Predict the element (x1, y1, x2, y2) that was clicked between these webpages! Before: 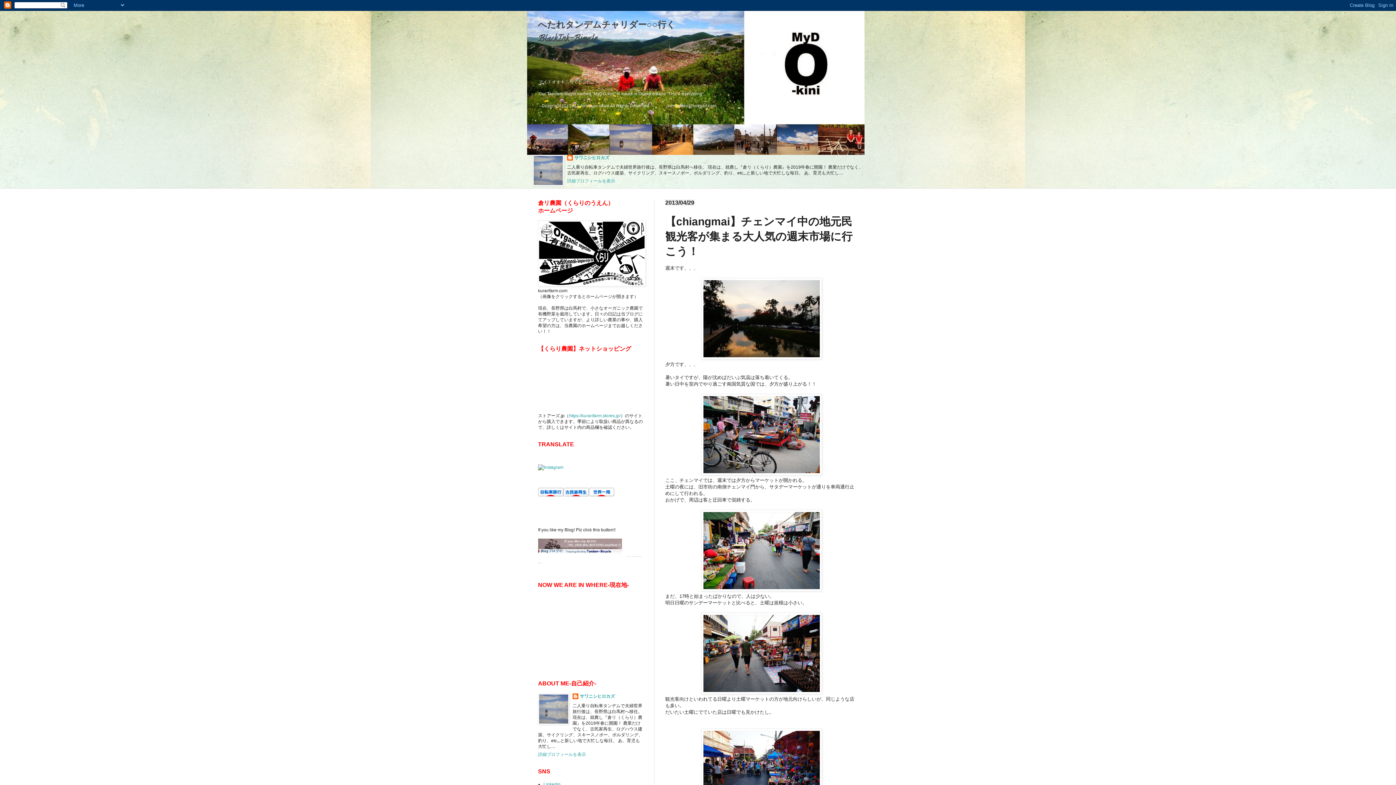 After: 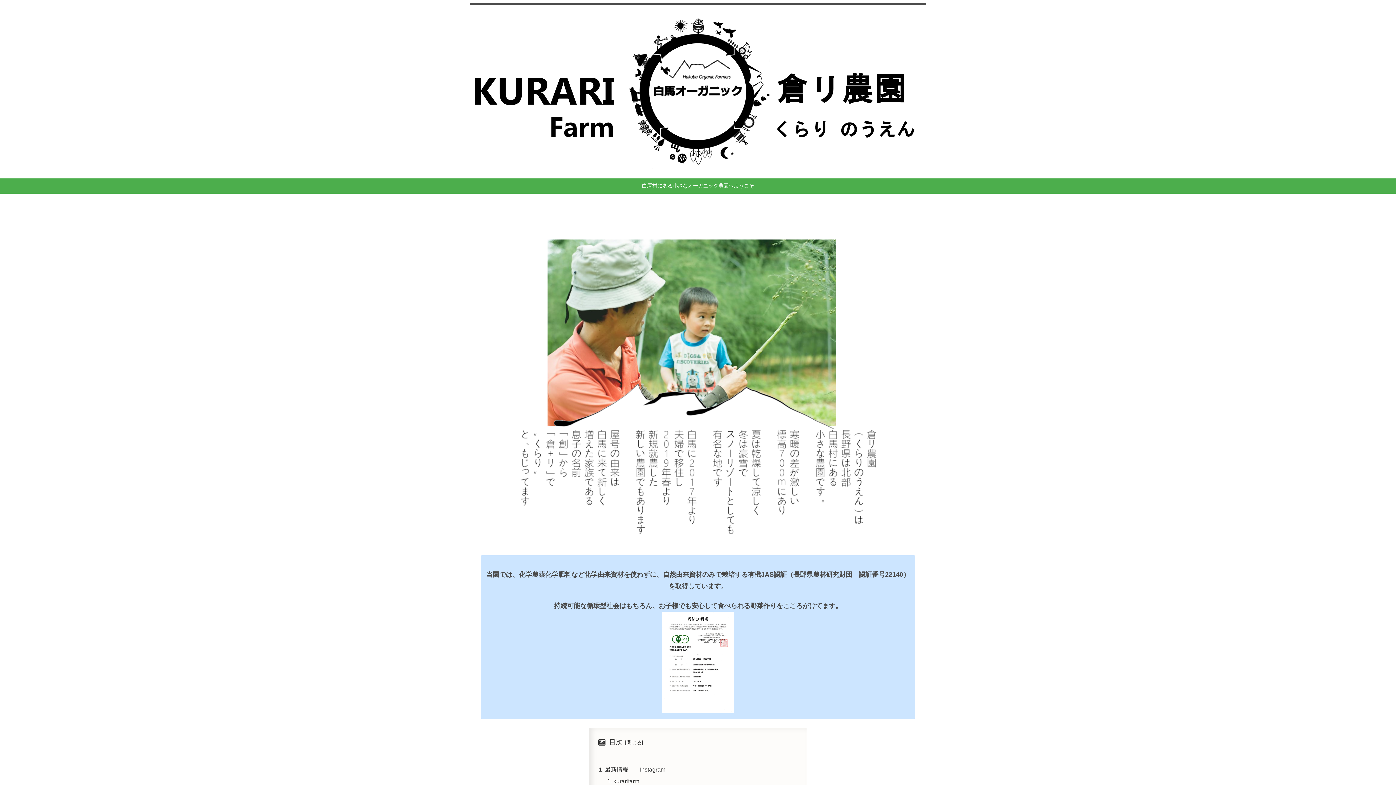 Action: bbox: (538, 282, 645, 287)